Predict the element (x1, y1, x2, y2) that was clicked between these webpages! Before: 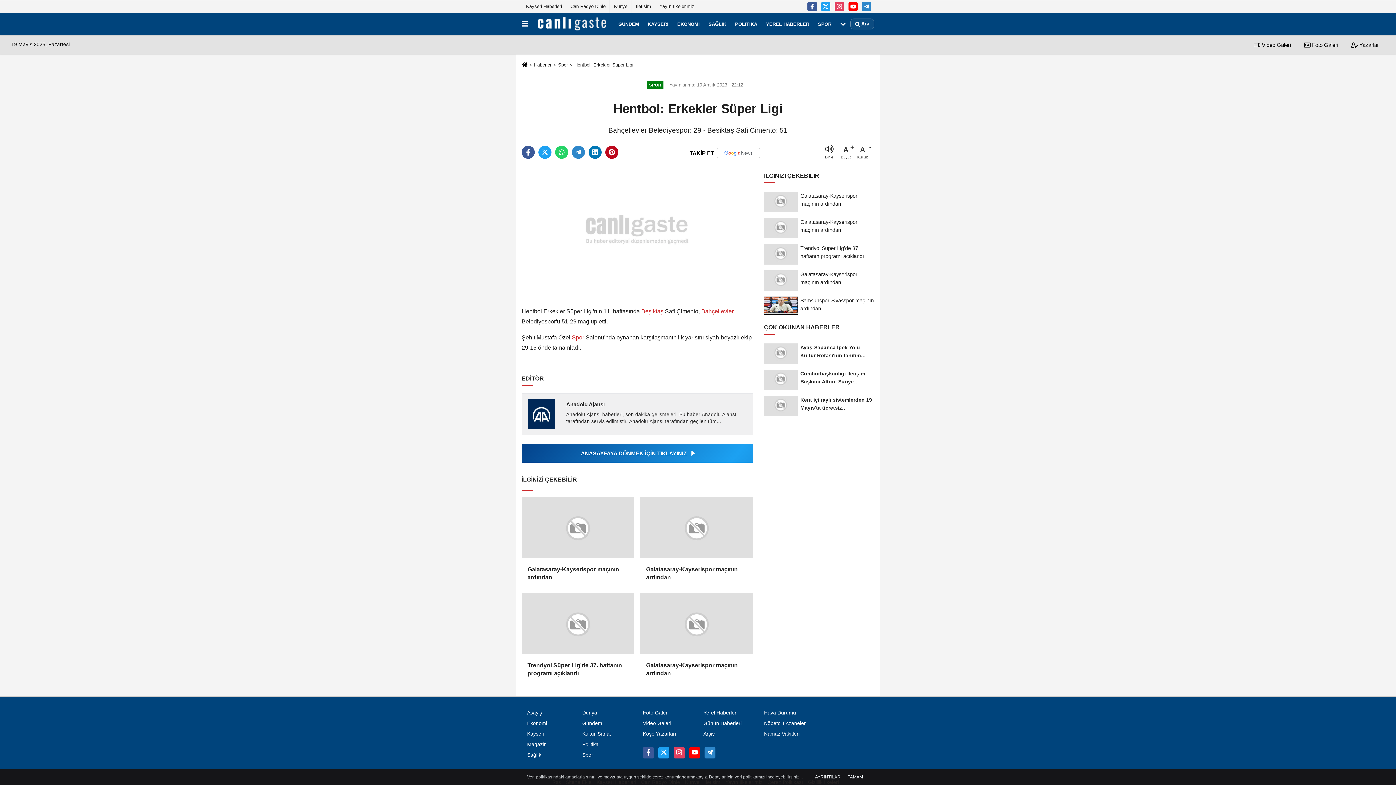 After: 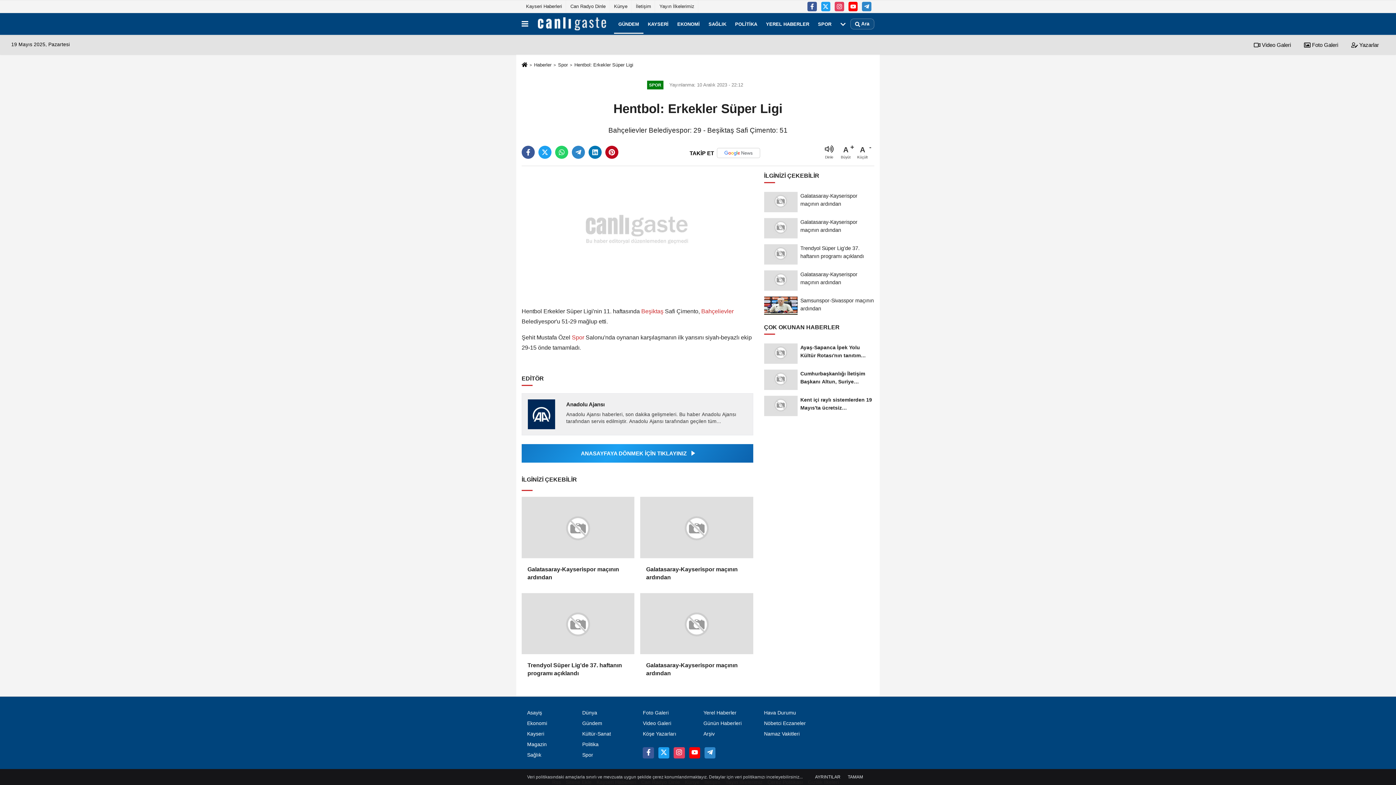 Action: label: GÜNDEM bbox: (614, 14, 643, 33)